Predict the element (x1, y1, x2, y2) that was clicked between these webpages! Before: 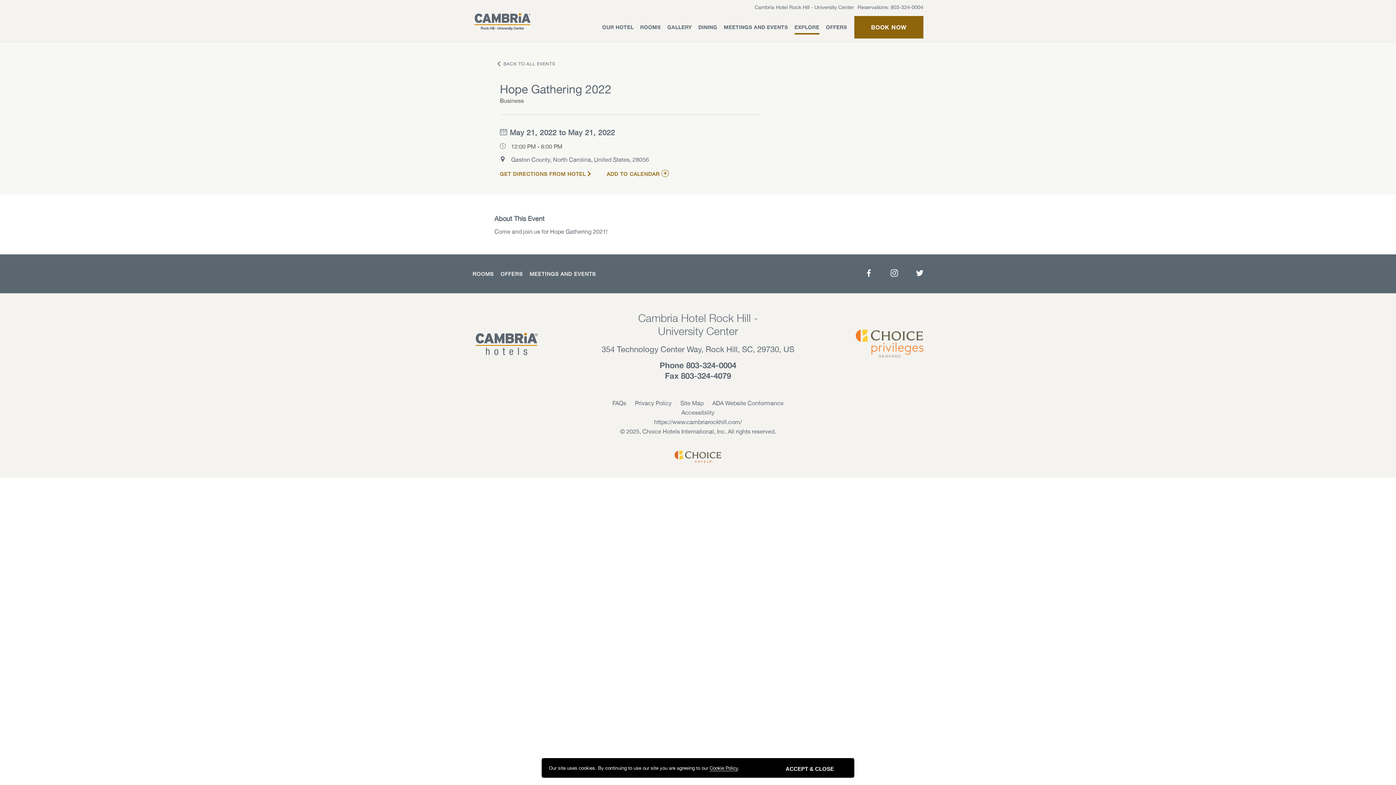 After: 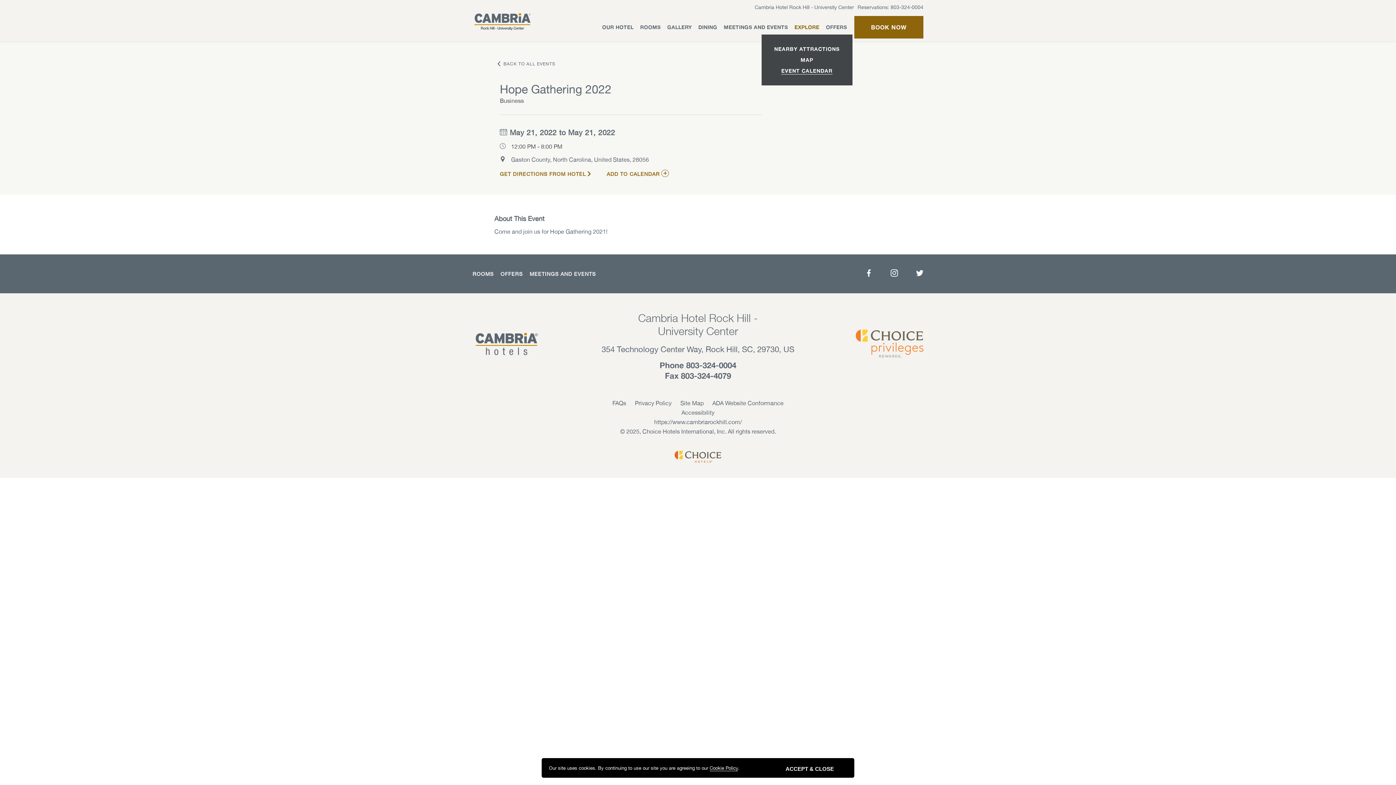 Action: label: EXPLORE bbox: (793, 20, 818, 34)